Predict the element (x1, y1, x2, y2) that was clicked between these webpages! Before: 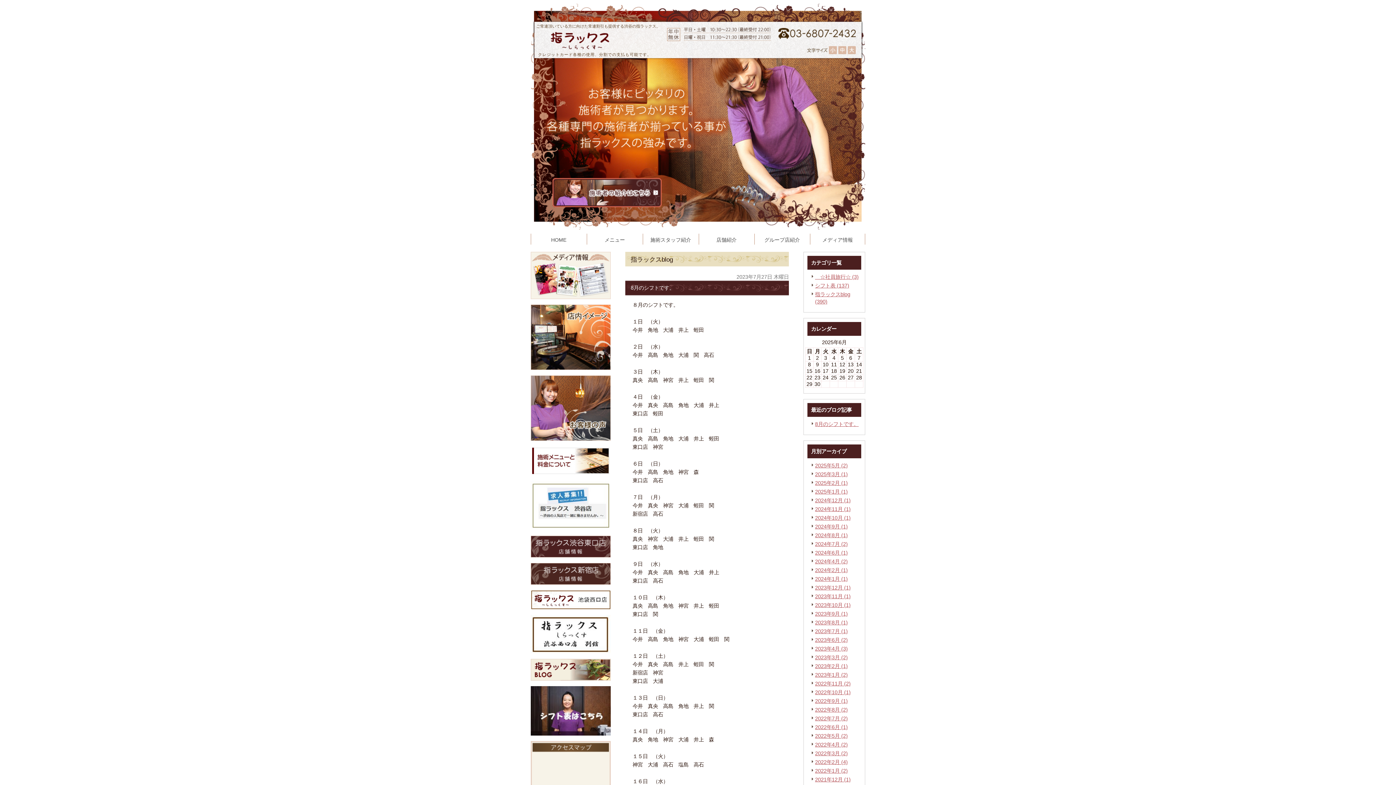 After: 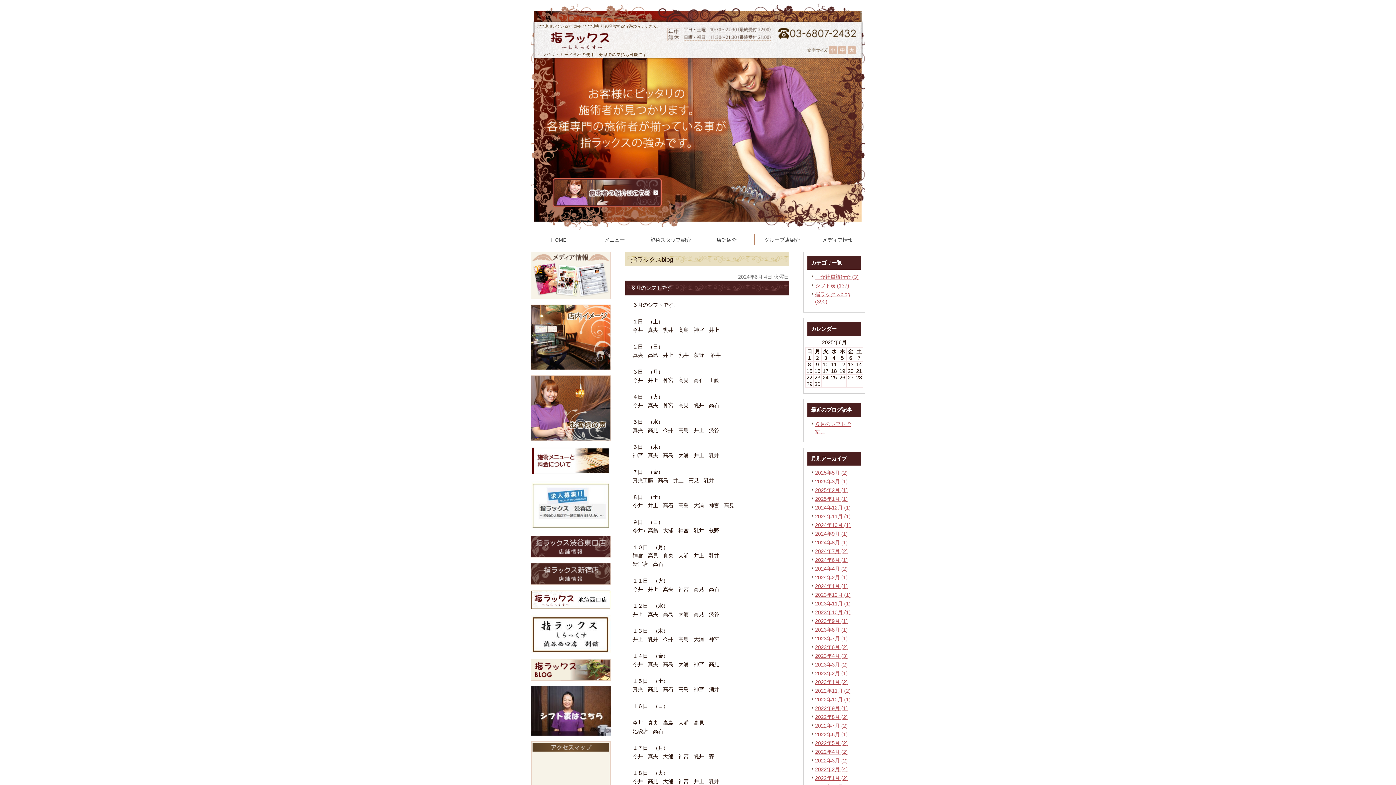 Action: label: 2024年6月 (1) bbox: (815, 550, 848, 556)